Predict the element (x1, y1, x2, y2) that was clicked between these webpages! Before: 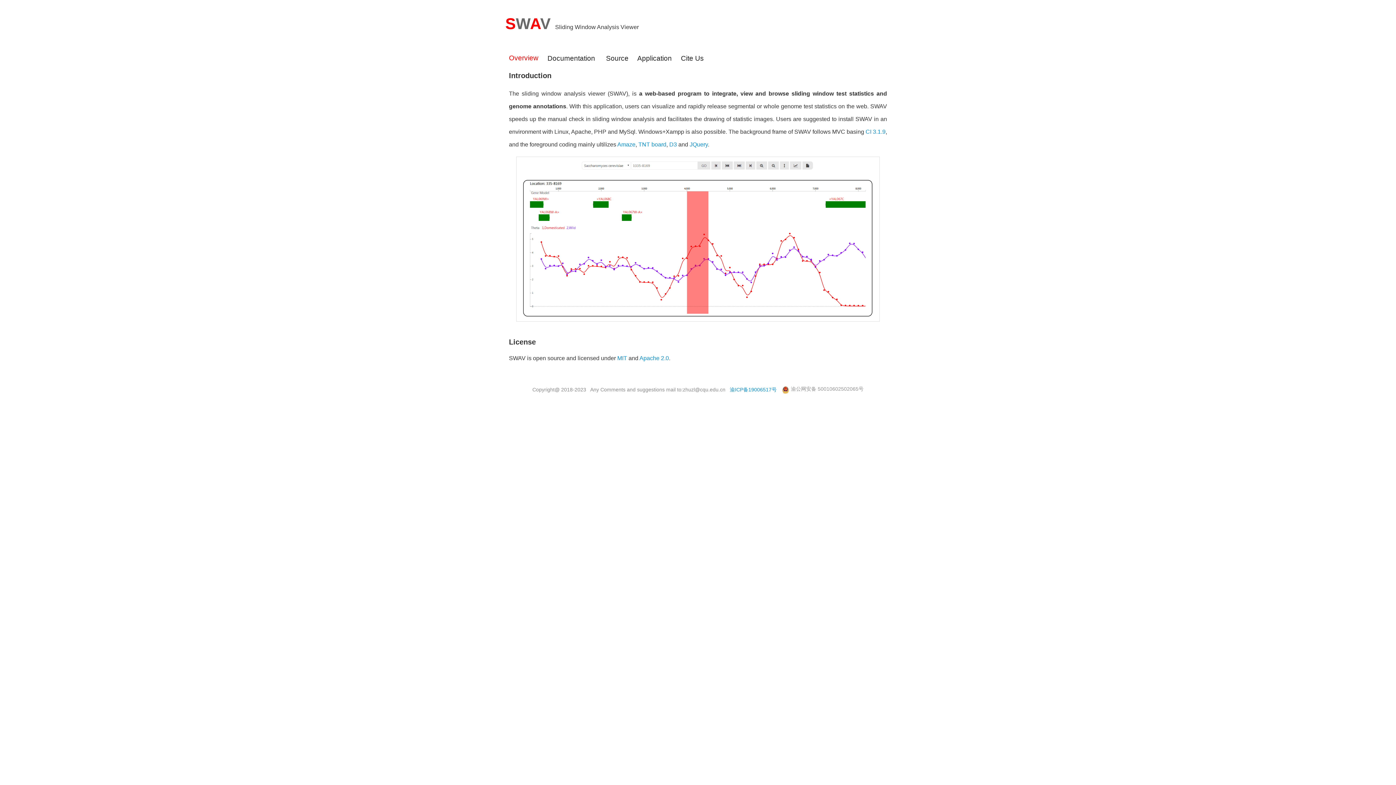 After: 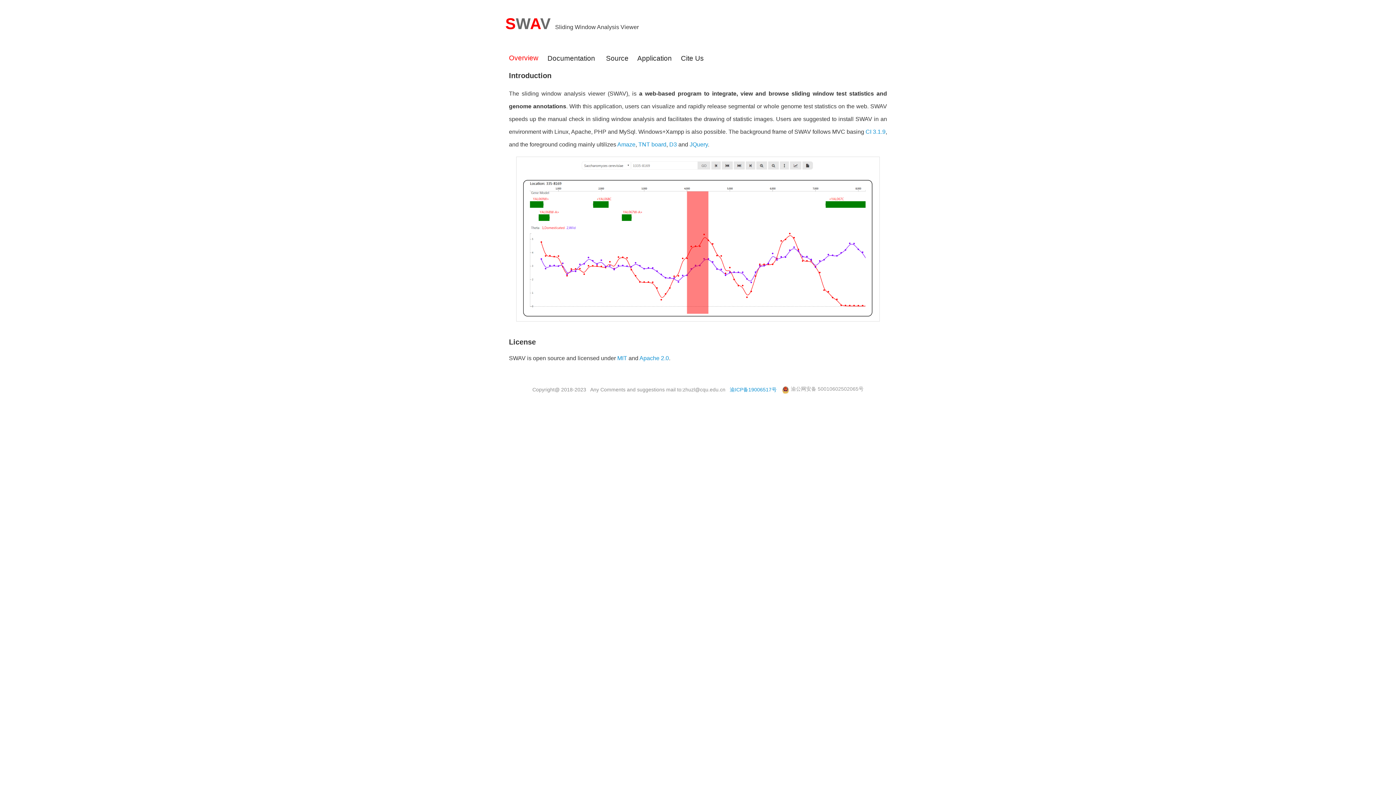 Action: bbox: (782, 386, 863, 391) label: 渝公网安备 50010602502065号